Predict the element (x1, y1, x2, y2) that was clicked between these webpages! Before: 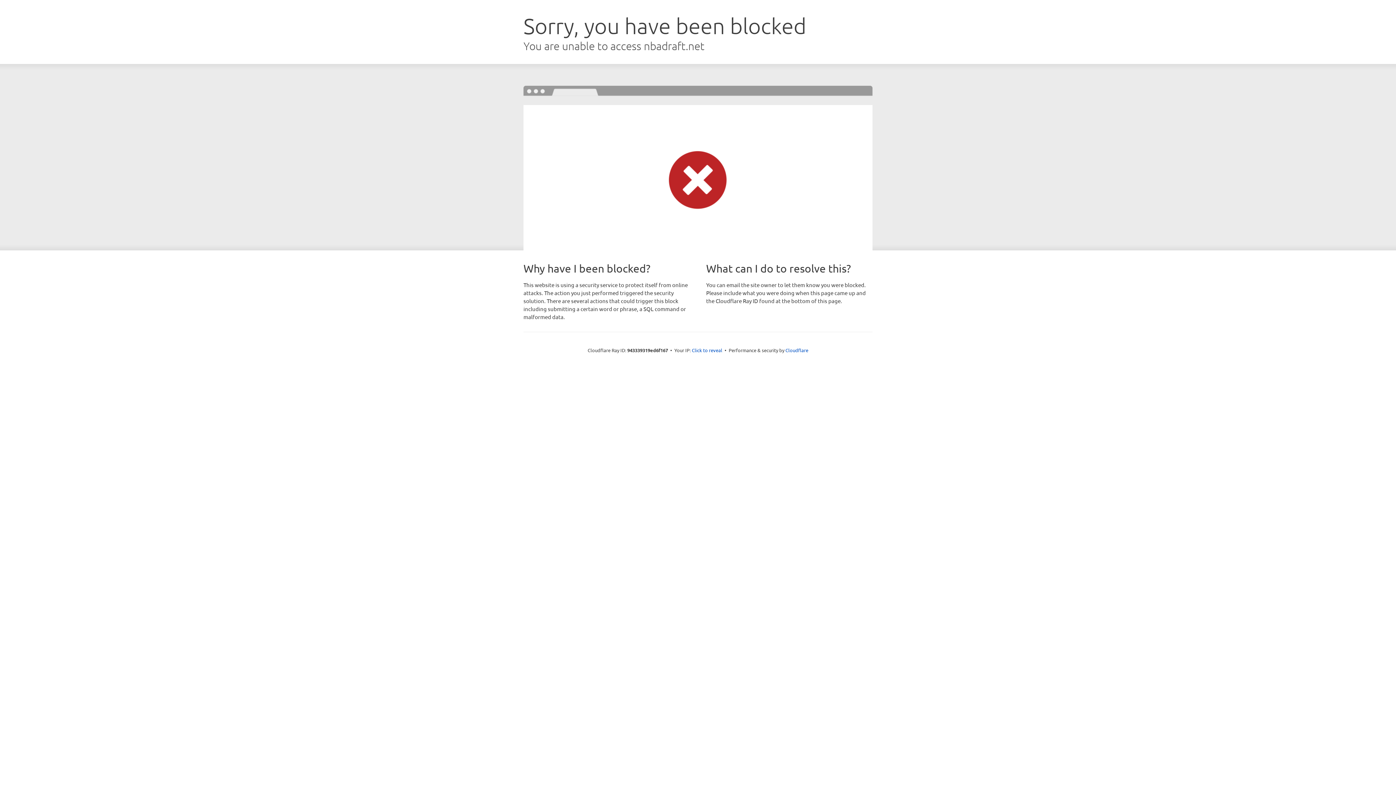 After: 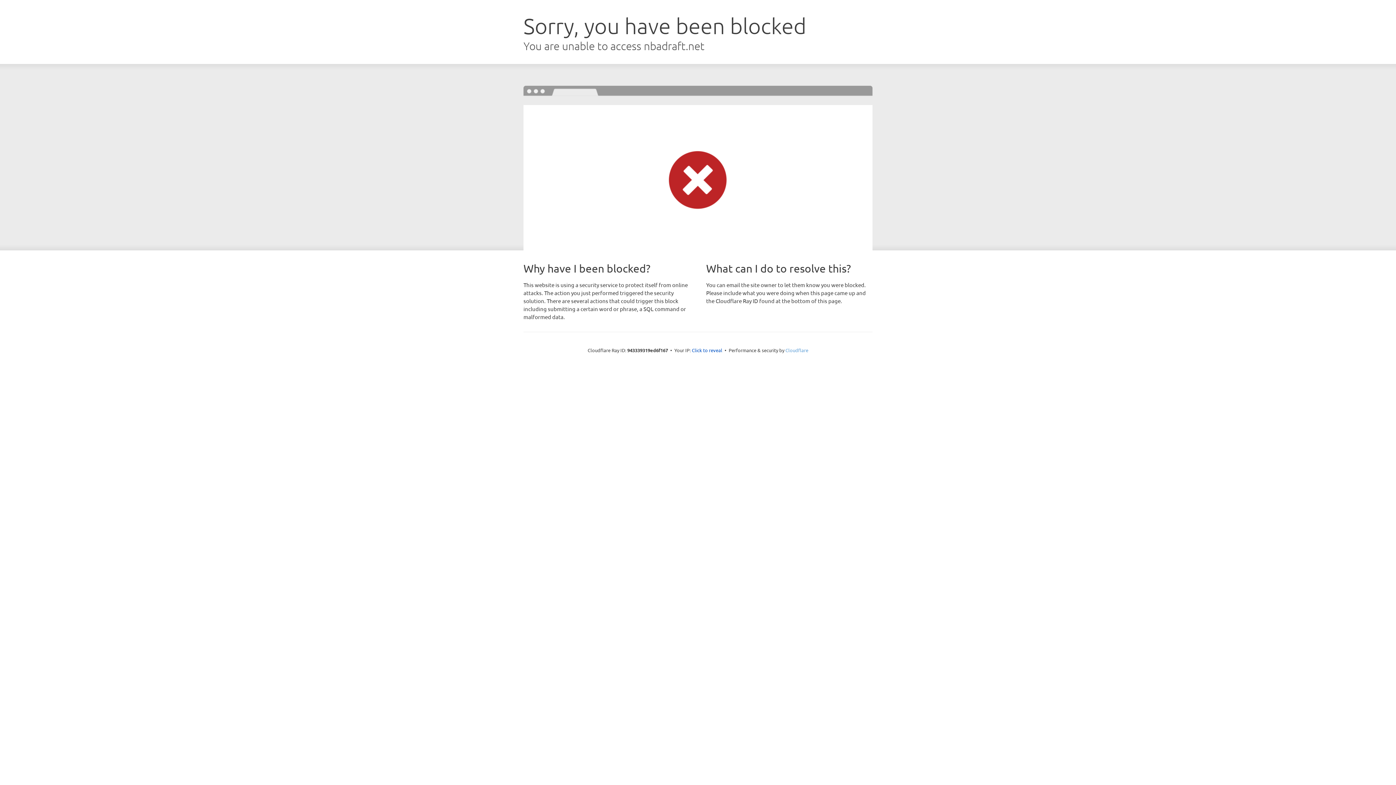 Action: label: Cloudflare bbox: (785, 347, 808, 353)